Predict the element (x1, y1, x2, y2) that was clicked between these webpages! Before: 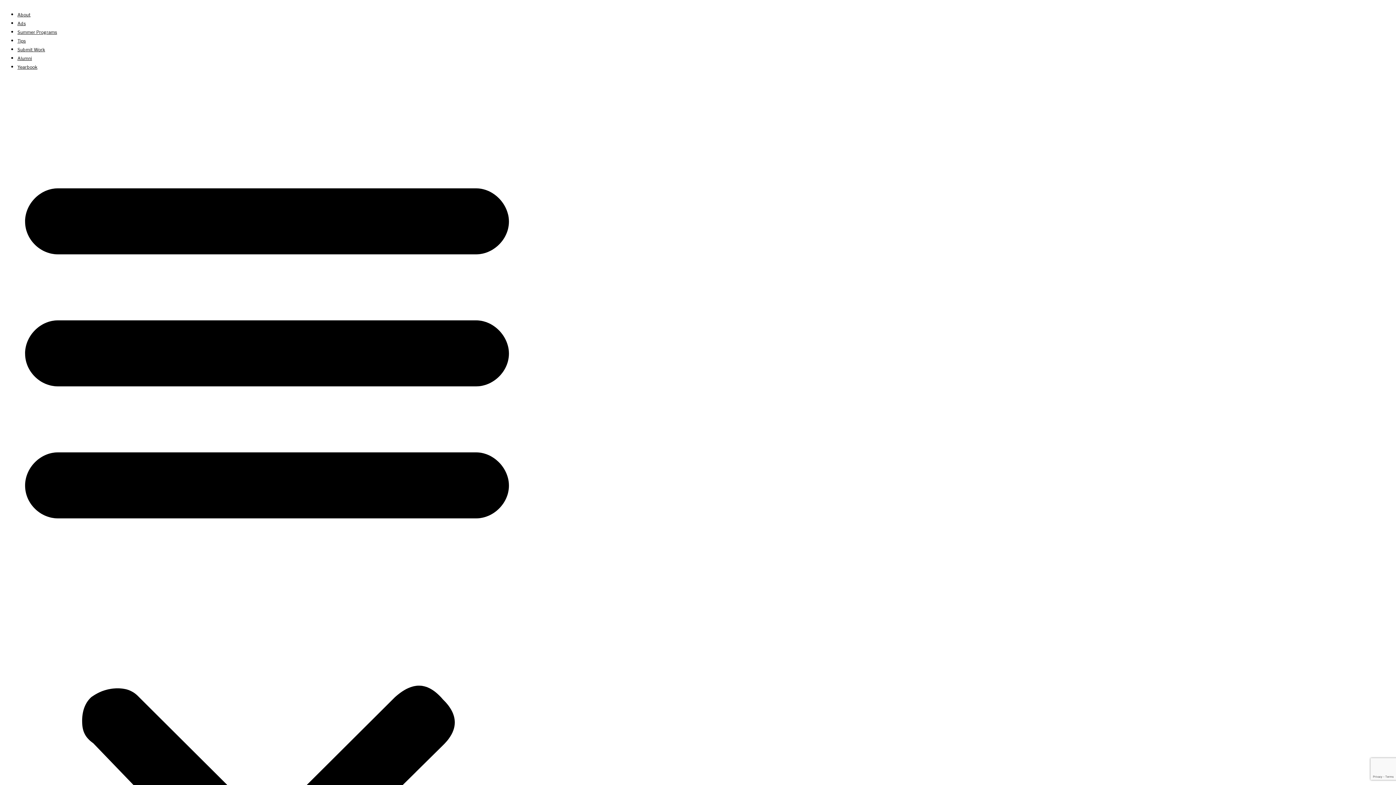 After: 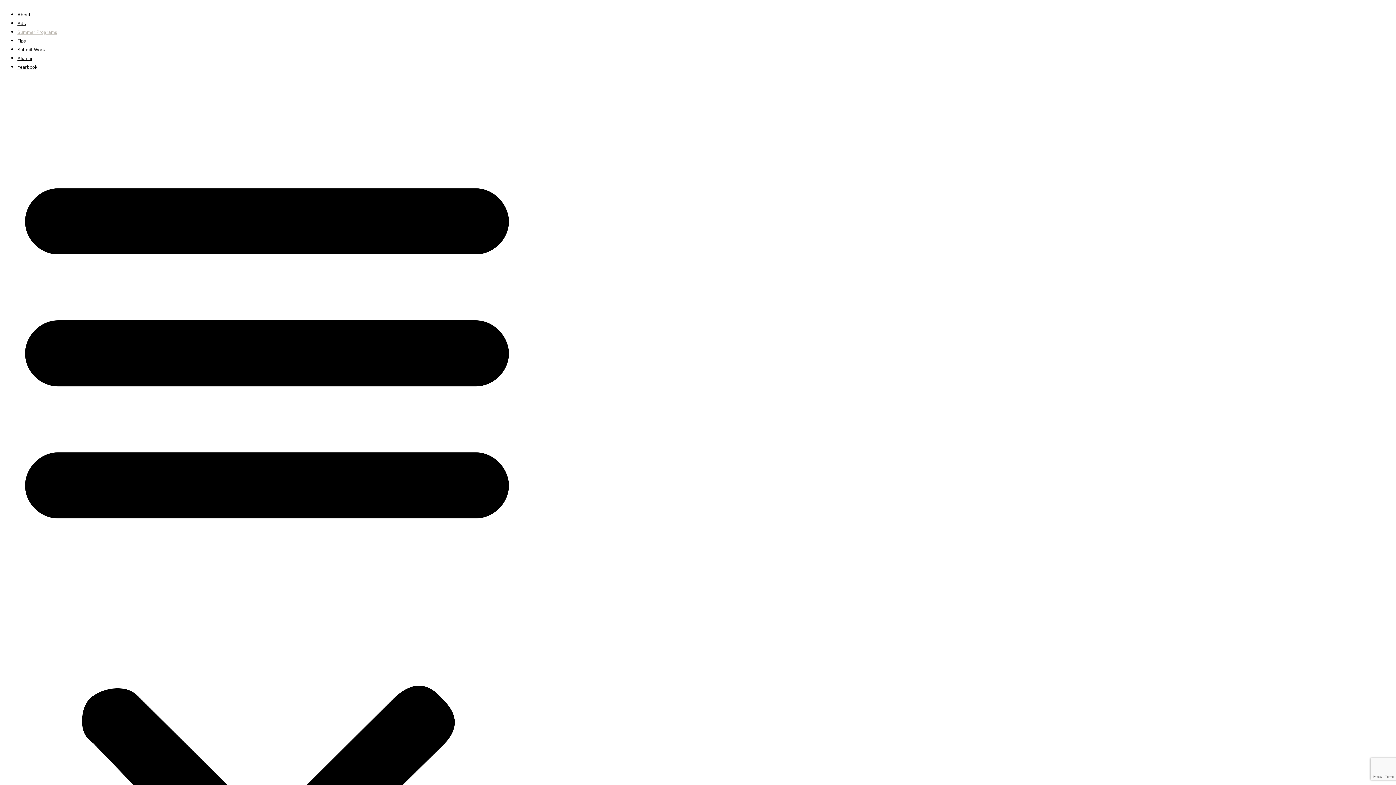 Action: bbox: (17, 29, 57, 34) label: Summer Programs